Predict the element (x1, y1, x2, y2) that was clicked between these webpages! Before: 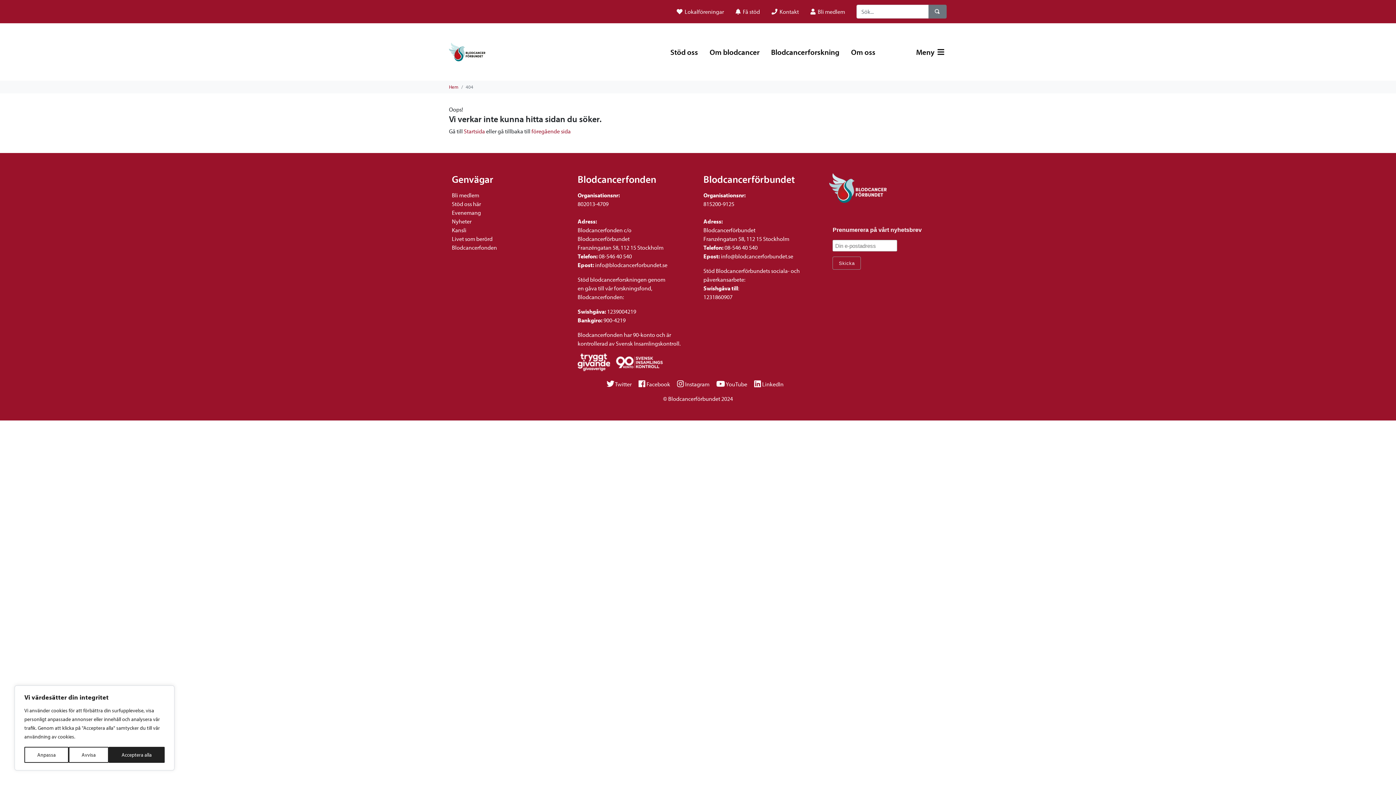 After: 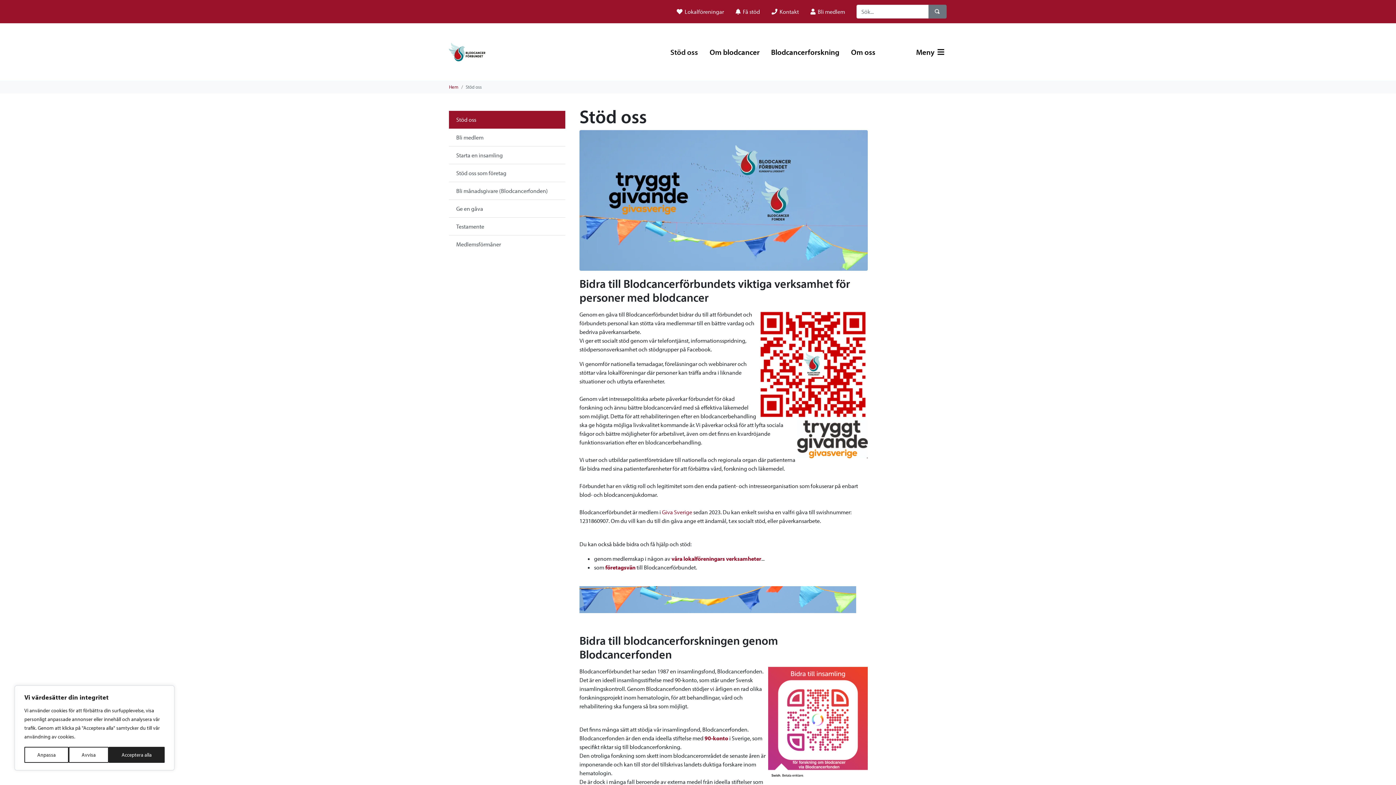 Action: label: Stöd oss bbox: (667, 43, 701, 60)